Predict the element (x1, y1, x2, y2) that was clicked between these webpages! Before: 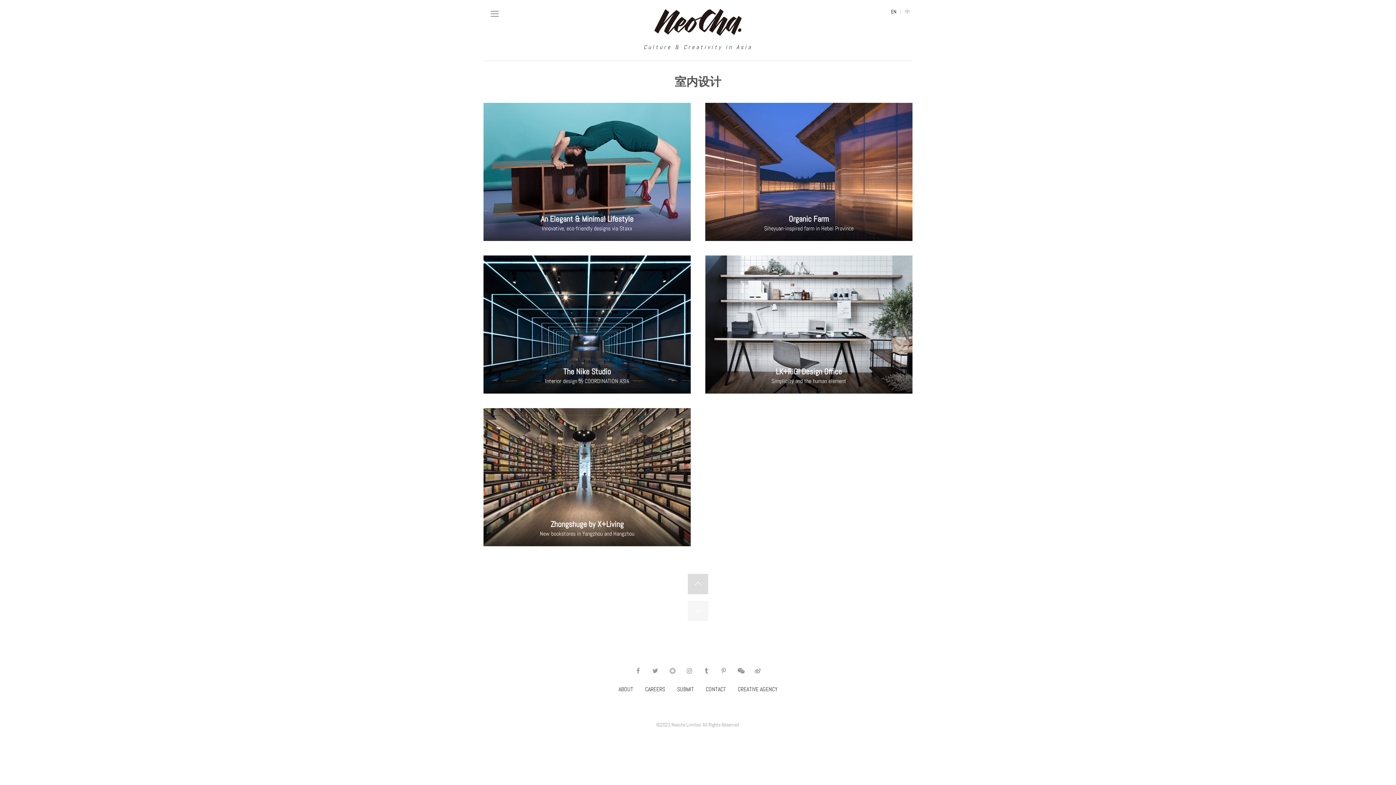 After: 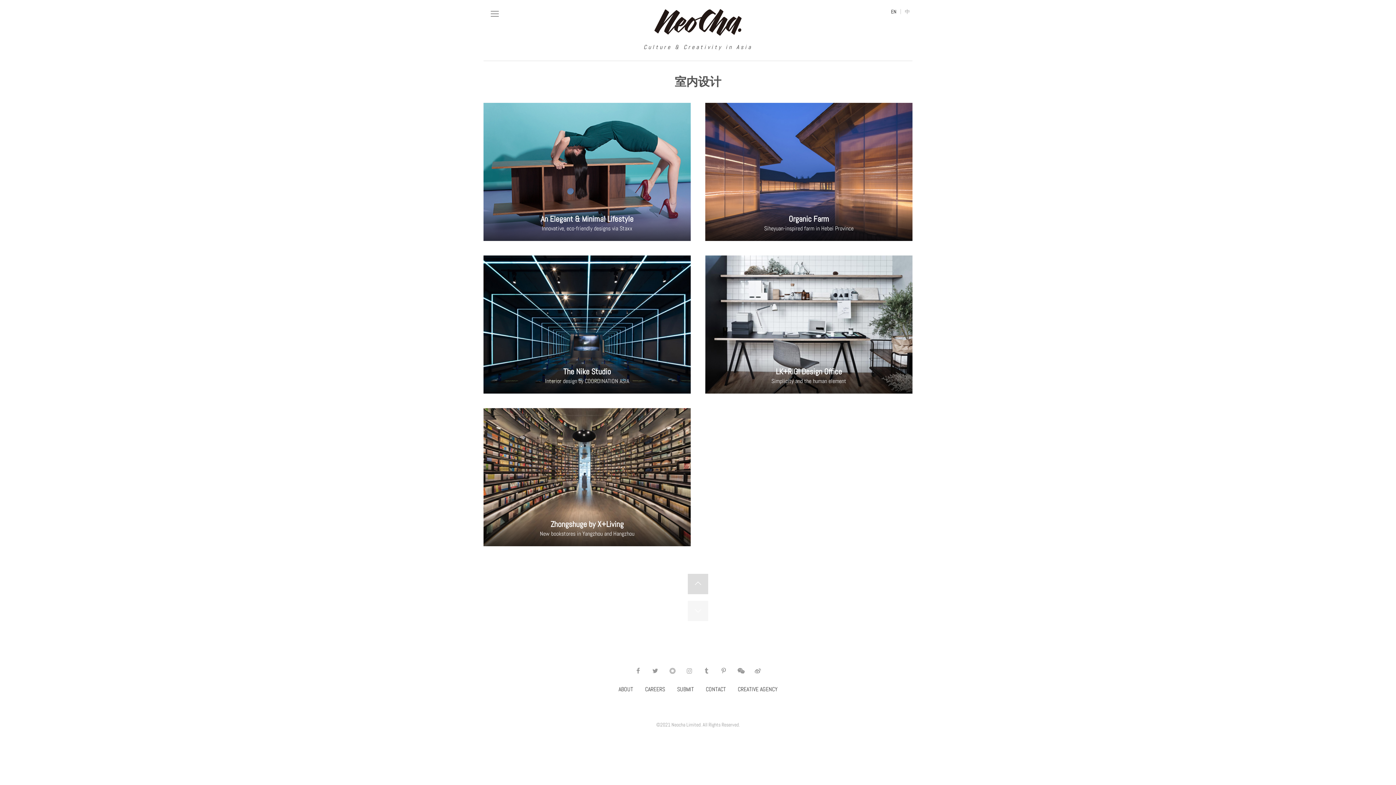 Action: bbox: (684, 665, 694, 675)